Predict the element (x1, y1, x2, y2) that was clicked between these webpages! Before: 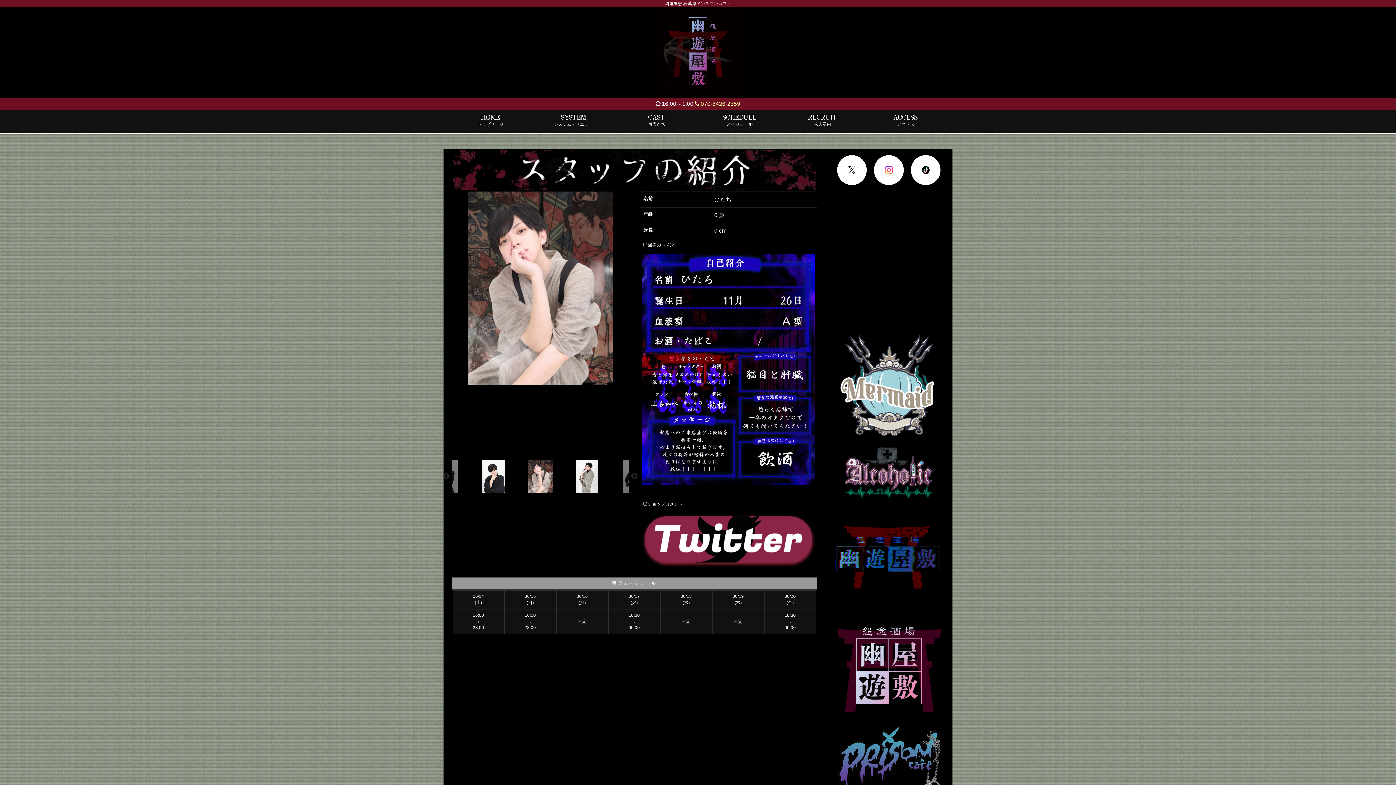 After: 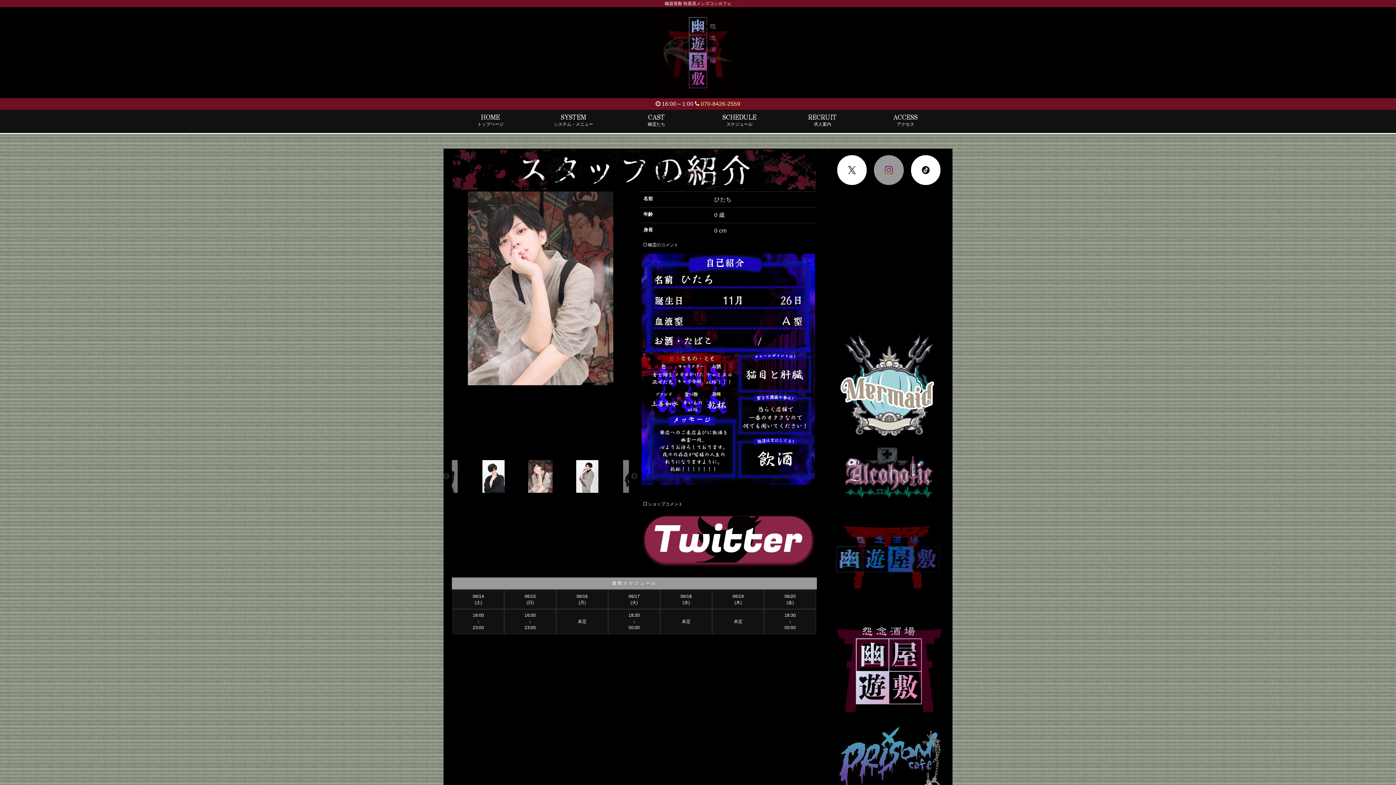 Action: bbox: (874, 155, 903, 185)